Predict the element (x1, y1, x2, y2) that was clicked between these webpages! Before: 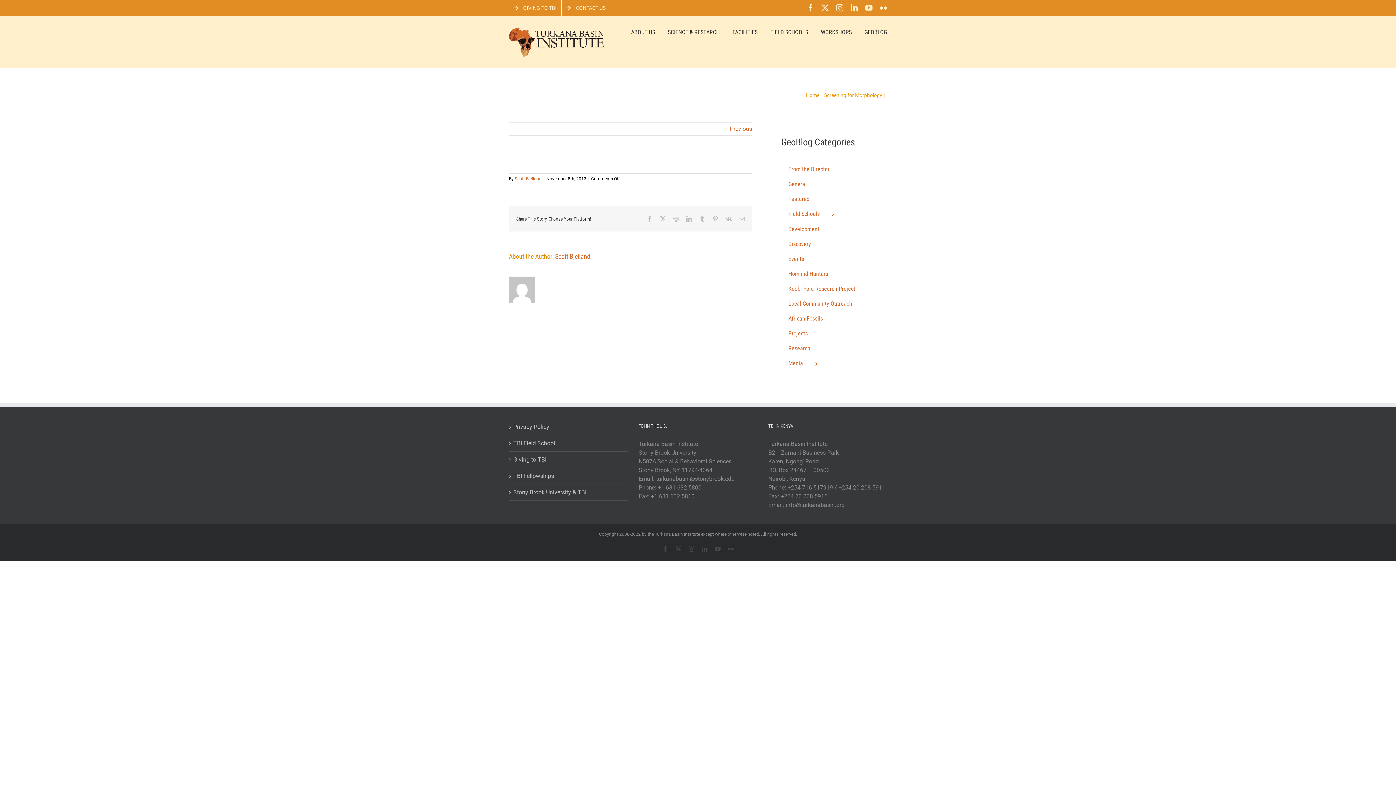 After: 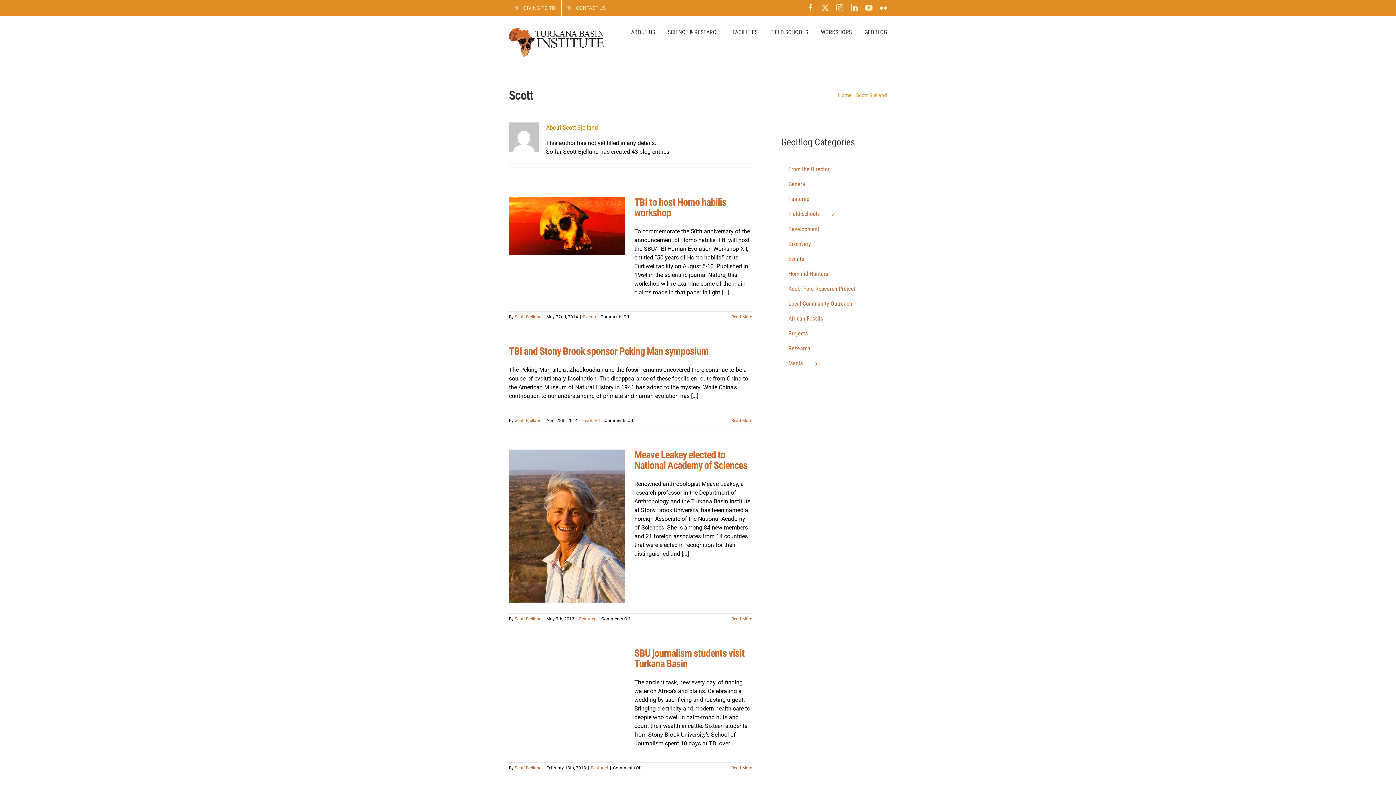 Action: bbox: (514, 176, 541, 181) label: Scott Bjelland